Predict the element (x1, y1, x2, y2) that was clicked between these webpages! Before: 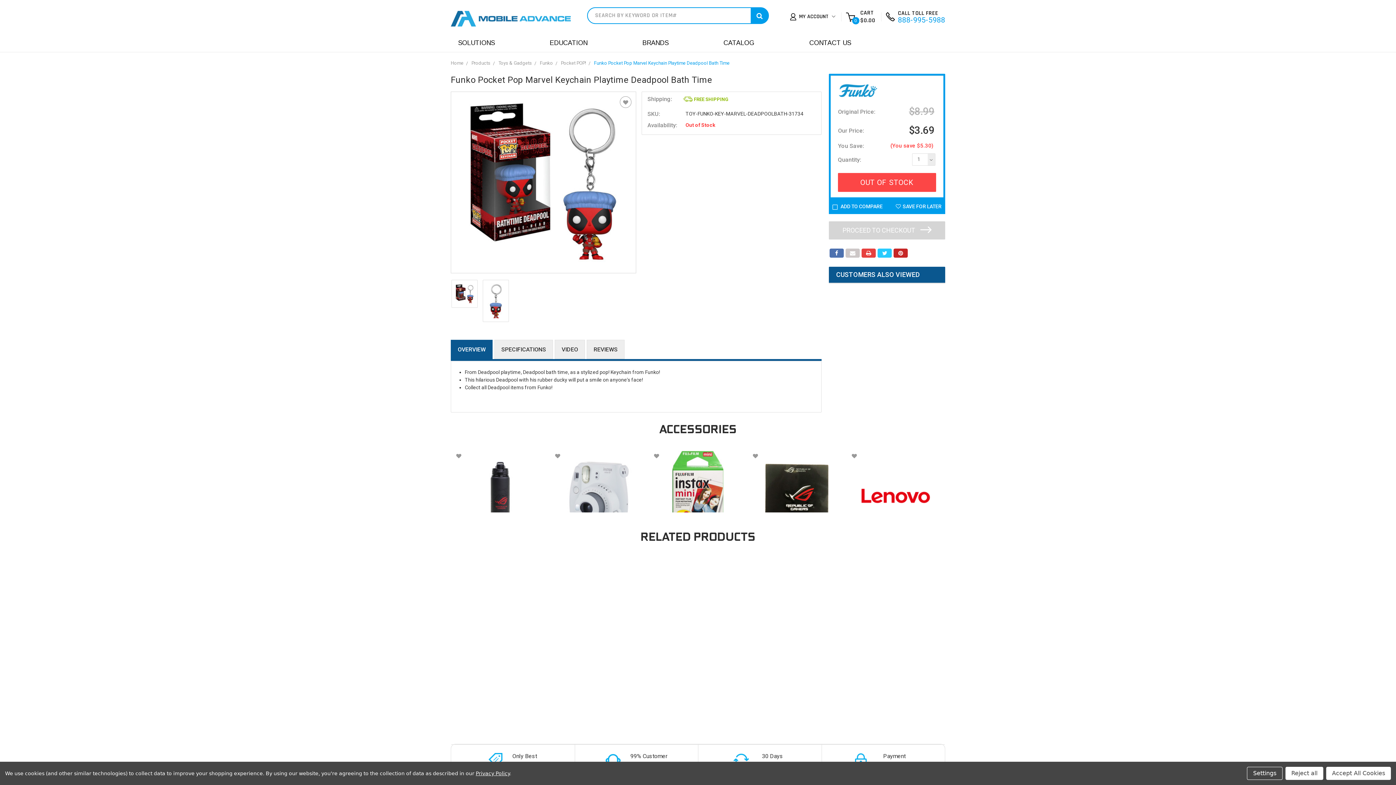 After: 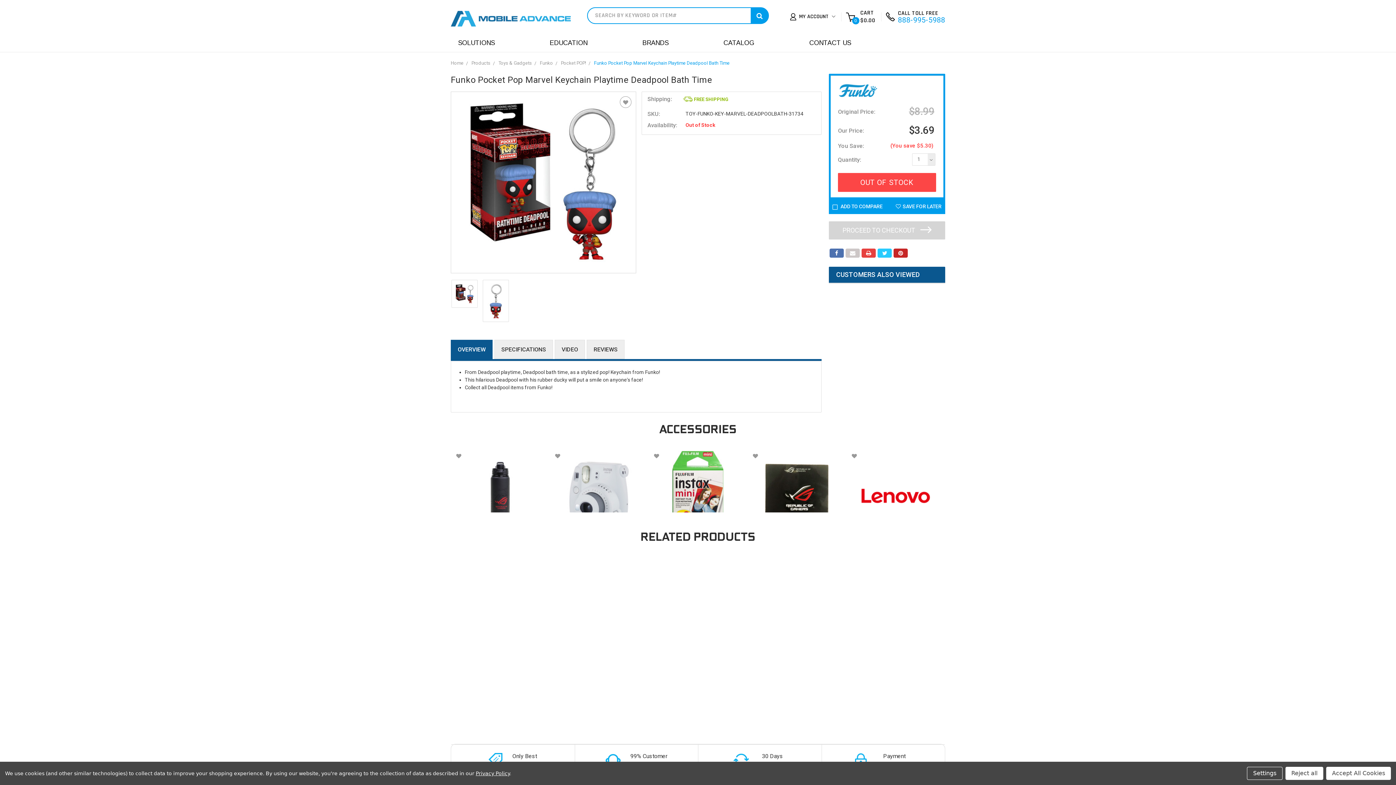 Action: bbox: (451, 340, 492, 358) label: OVERVIEW